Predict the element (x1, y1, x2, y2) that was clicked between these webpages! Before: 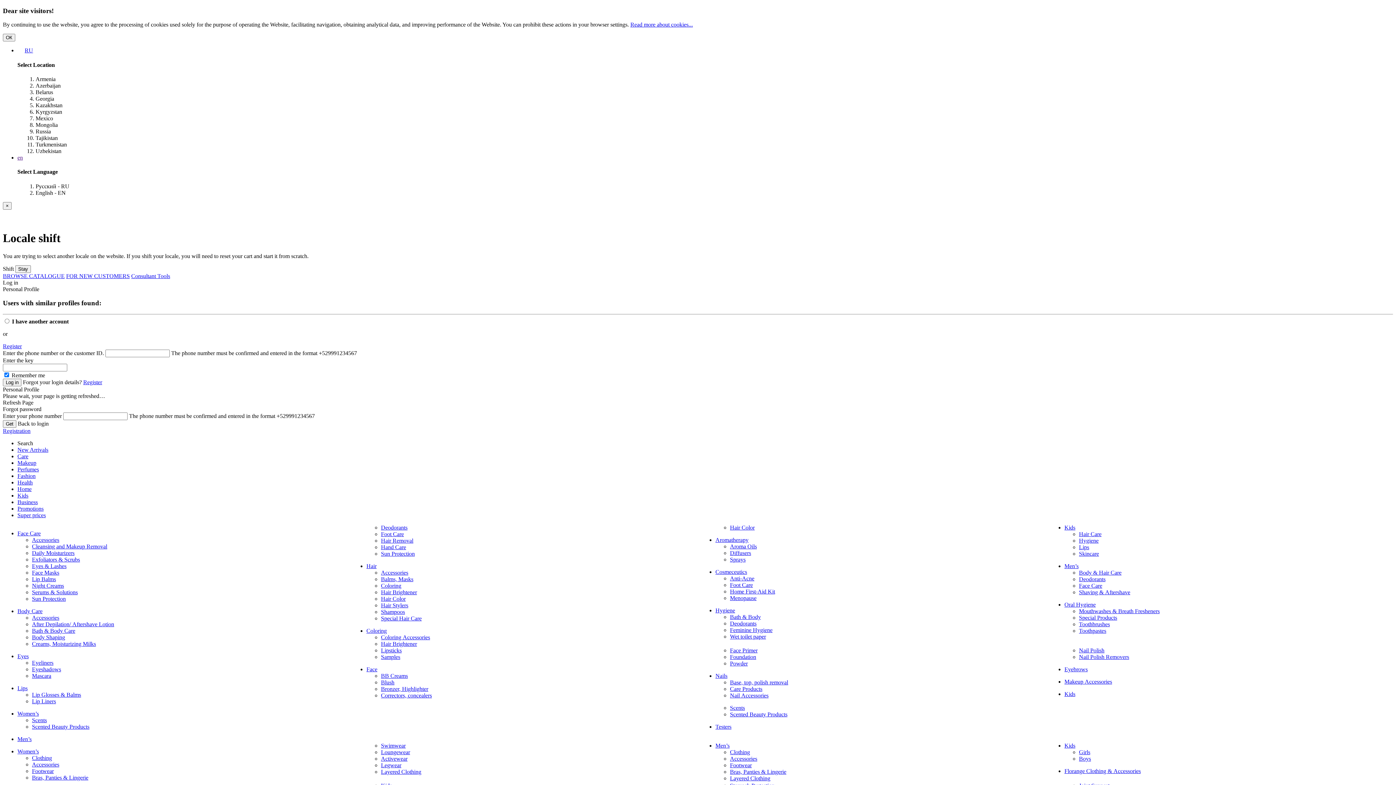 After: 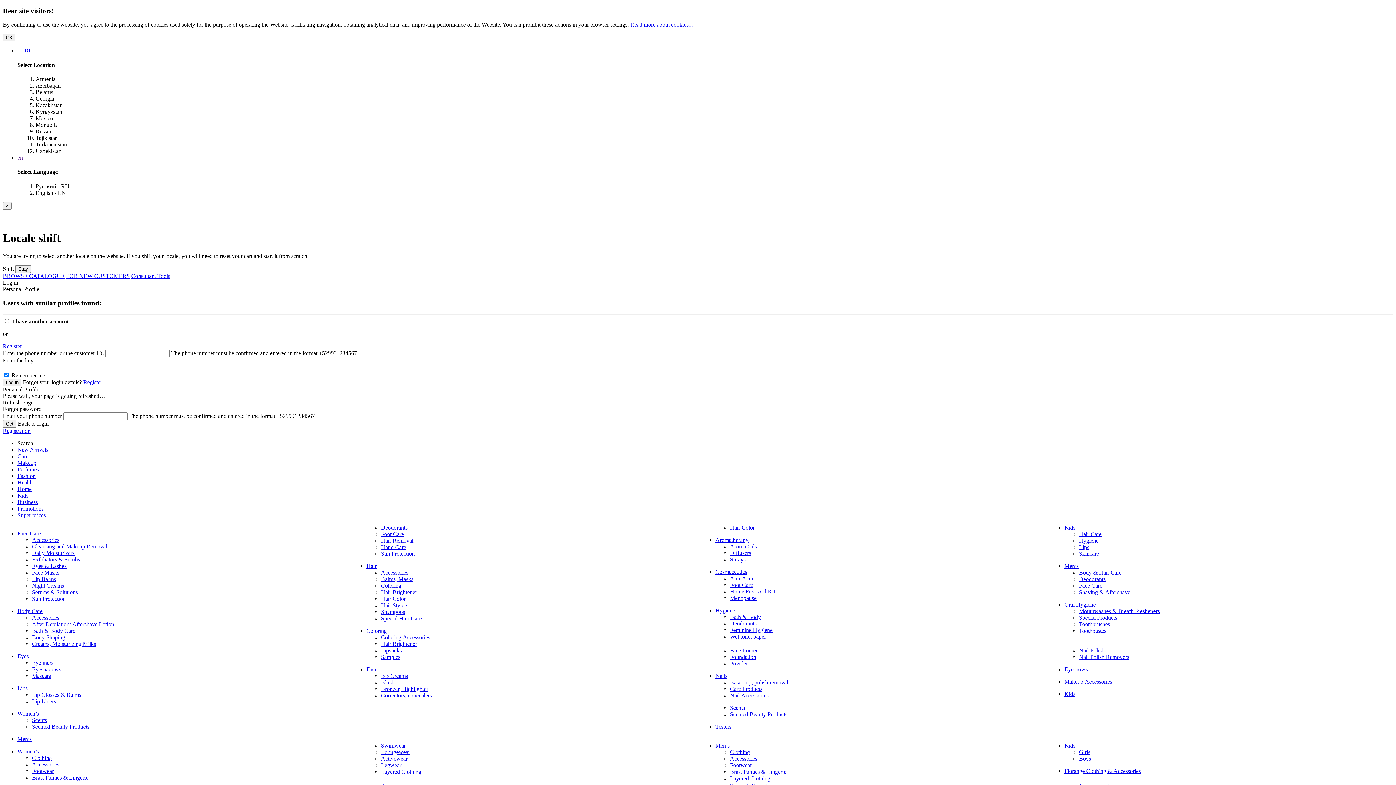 Action: label: Makeup Accessories bbox: (1064, 678, 1112, 685)